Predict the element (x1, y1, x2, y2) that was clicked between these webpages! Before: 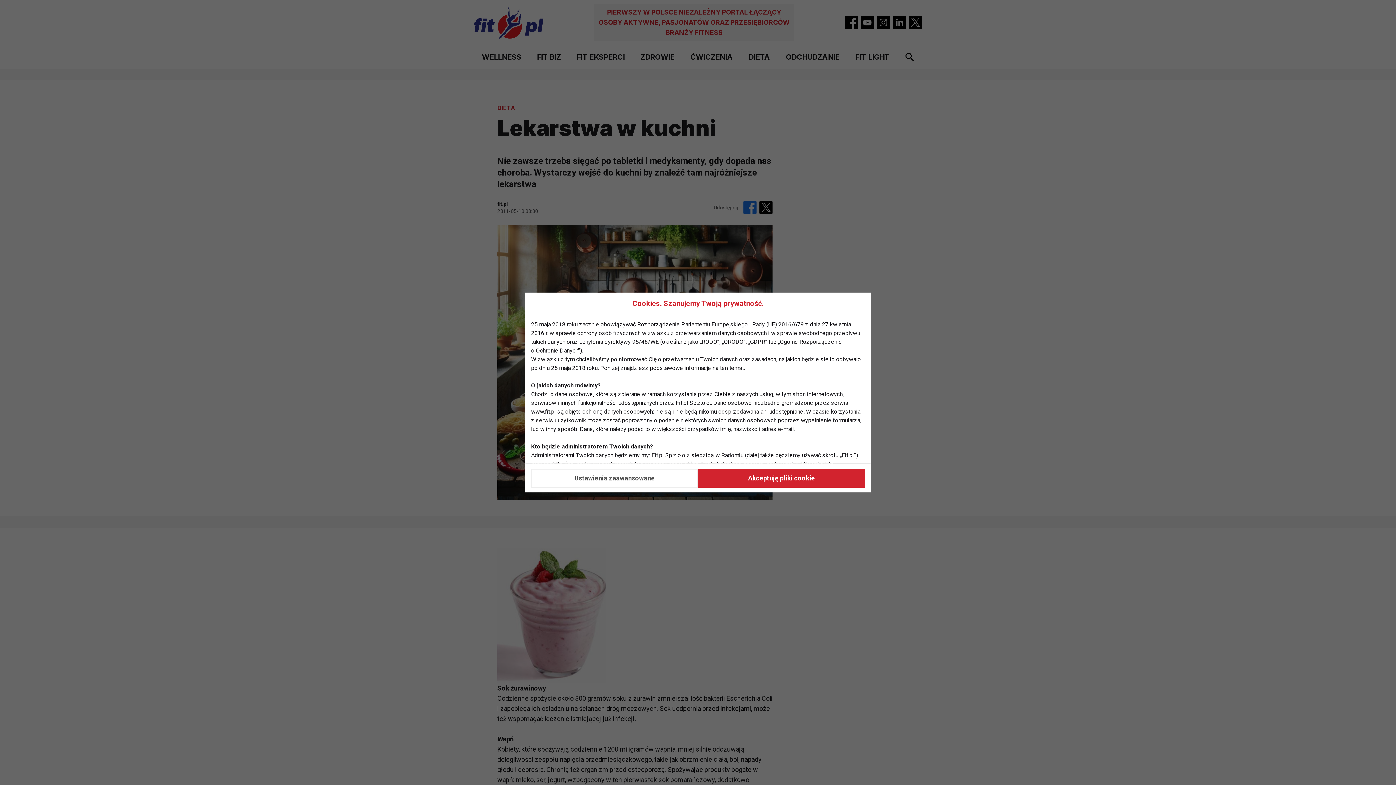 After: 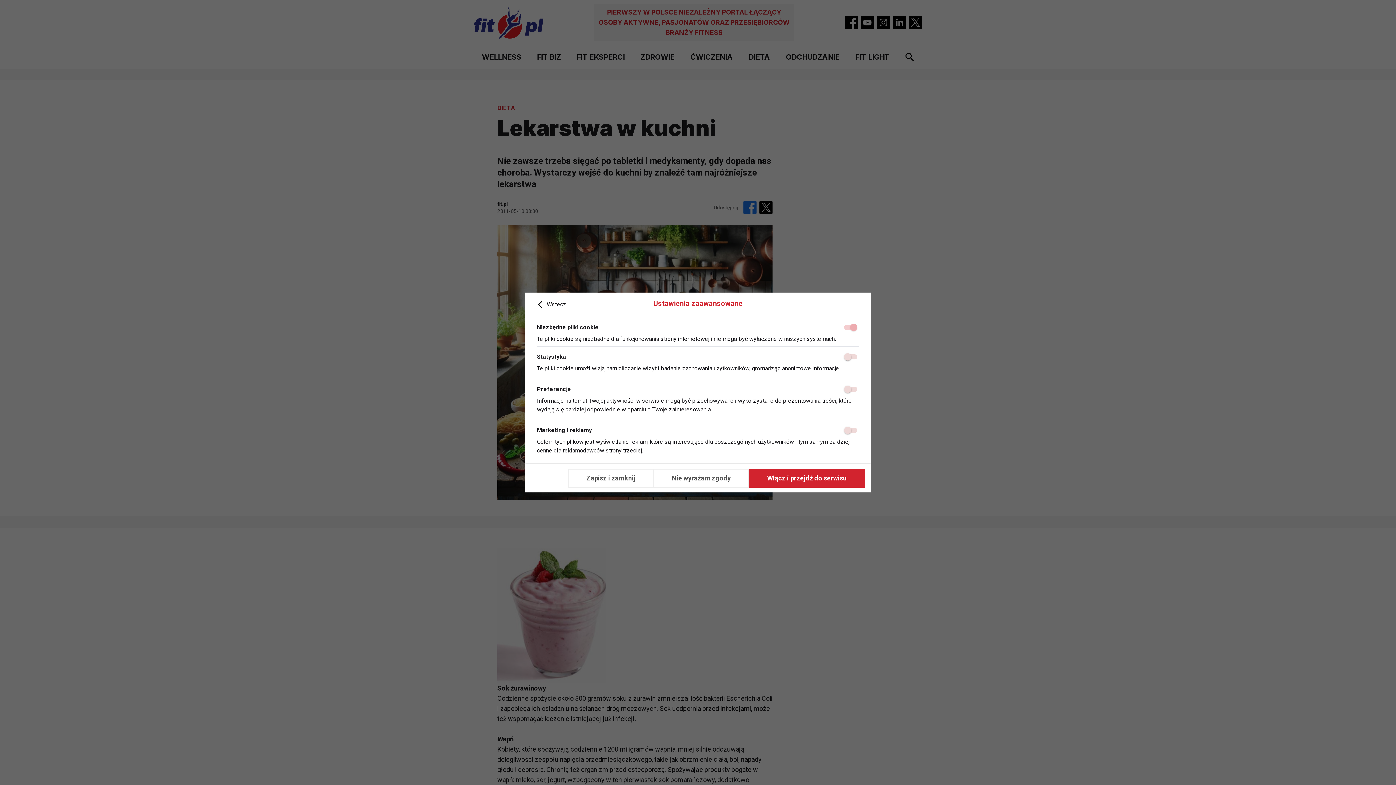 Action: bbox: (531, 468, 698, 487) label: Ustawienia zaawansowane